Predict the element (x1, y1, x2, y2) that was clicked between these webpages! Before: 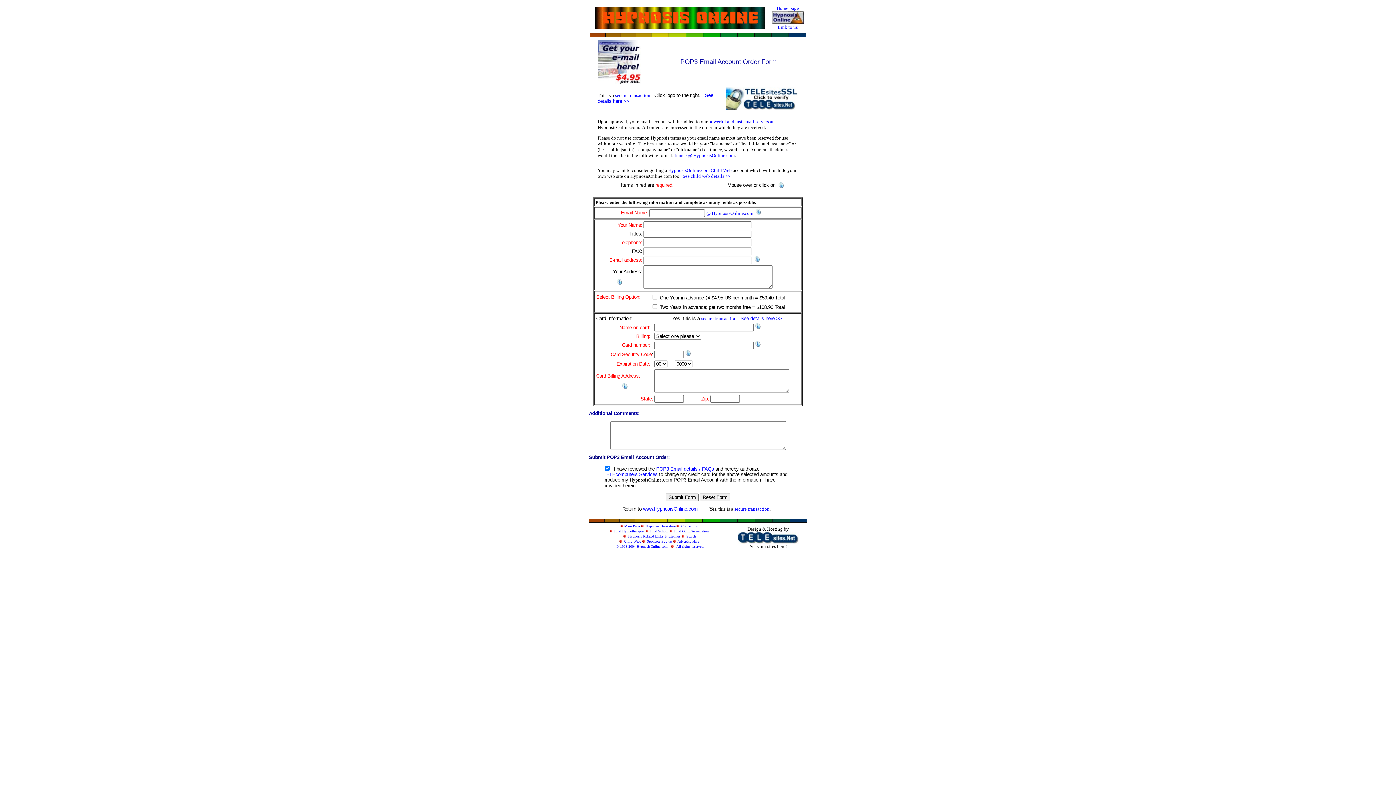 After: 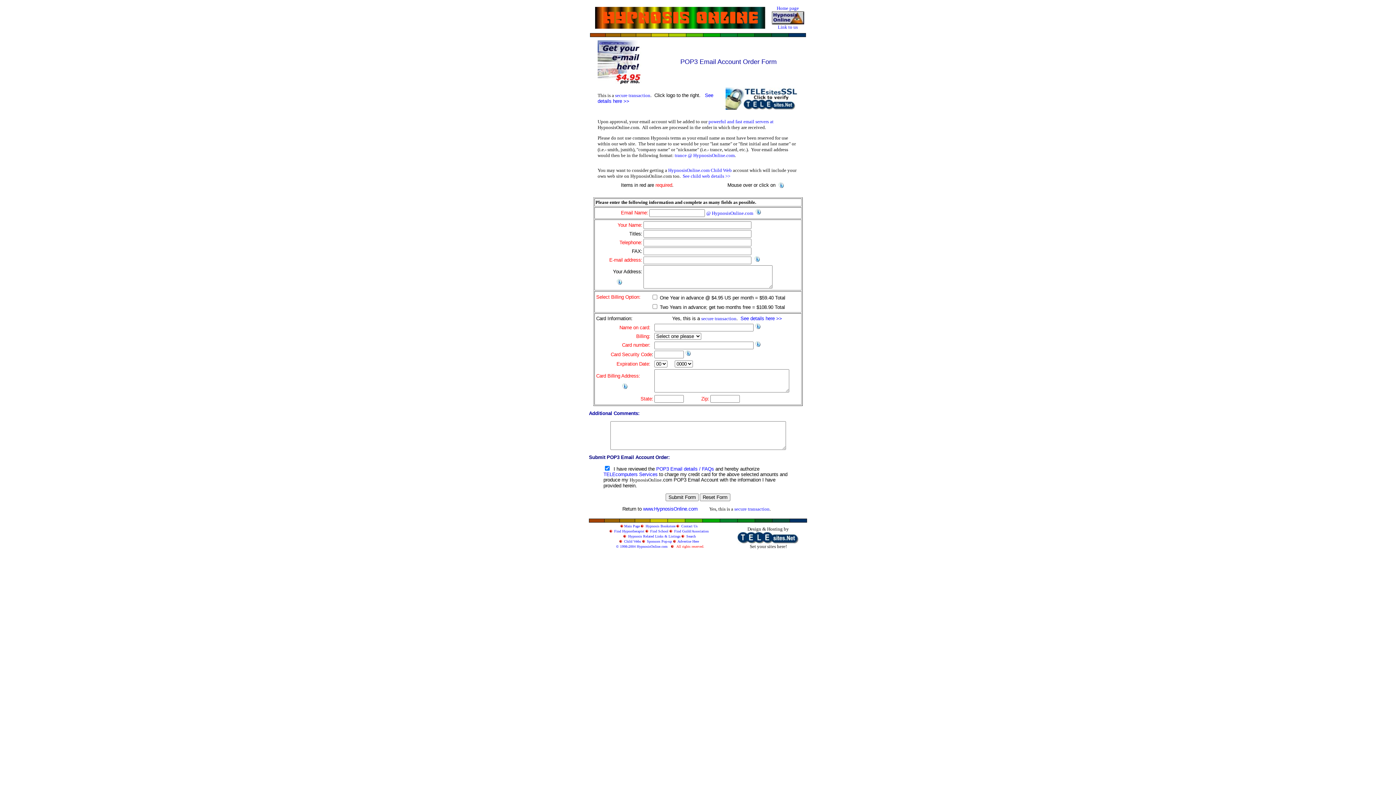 Action: bbox: (676, 544, 704, 548) label: All rights reserved.